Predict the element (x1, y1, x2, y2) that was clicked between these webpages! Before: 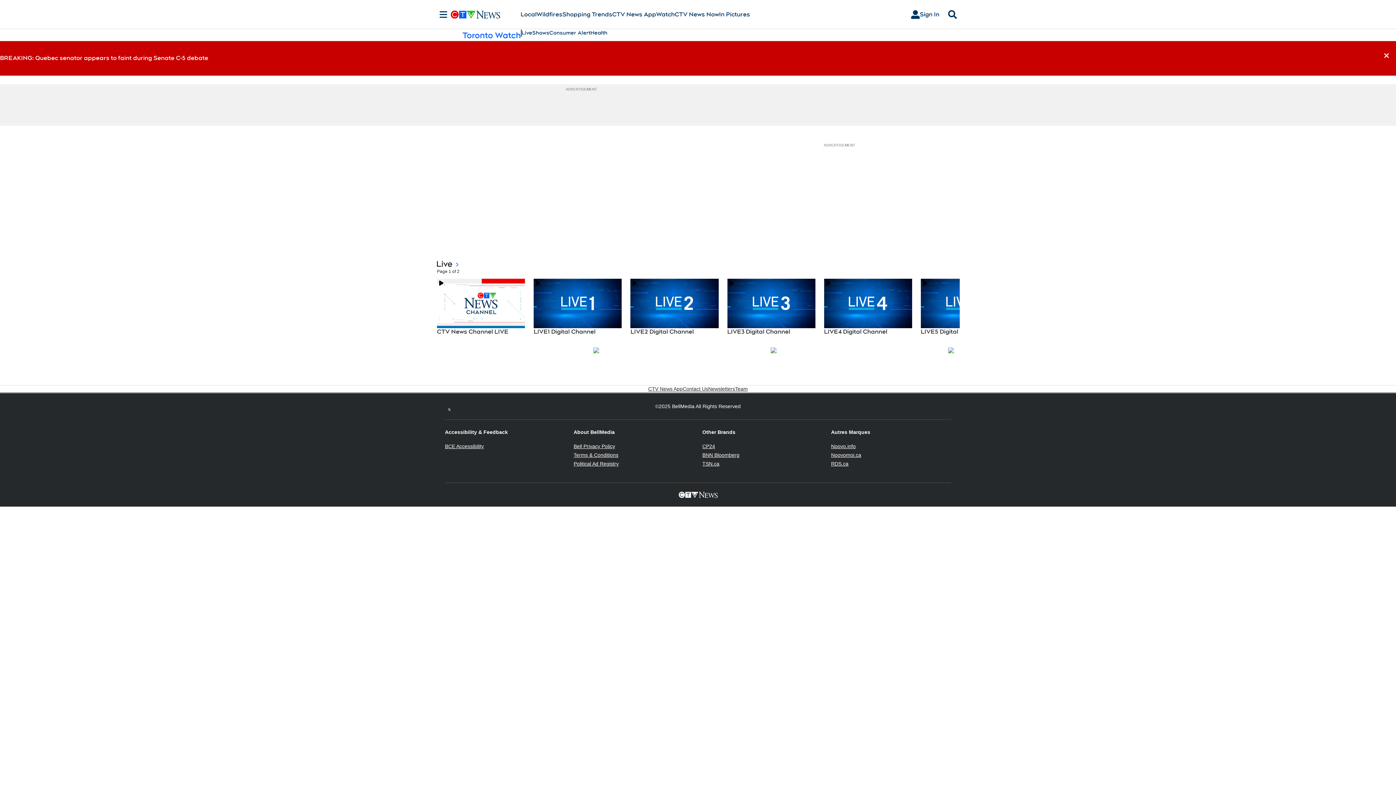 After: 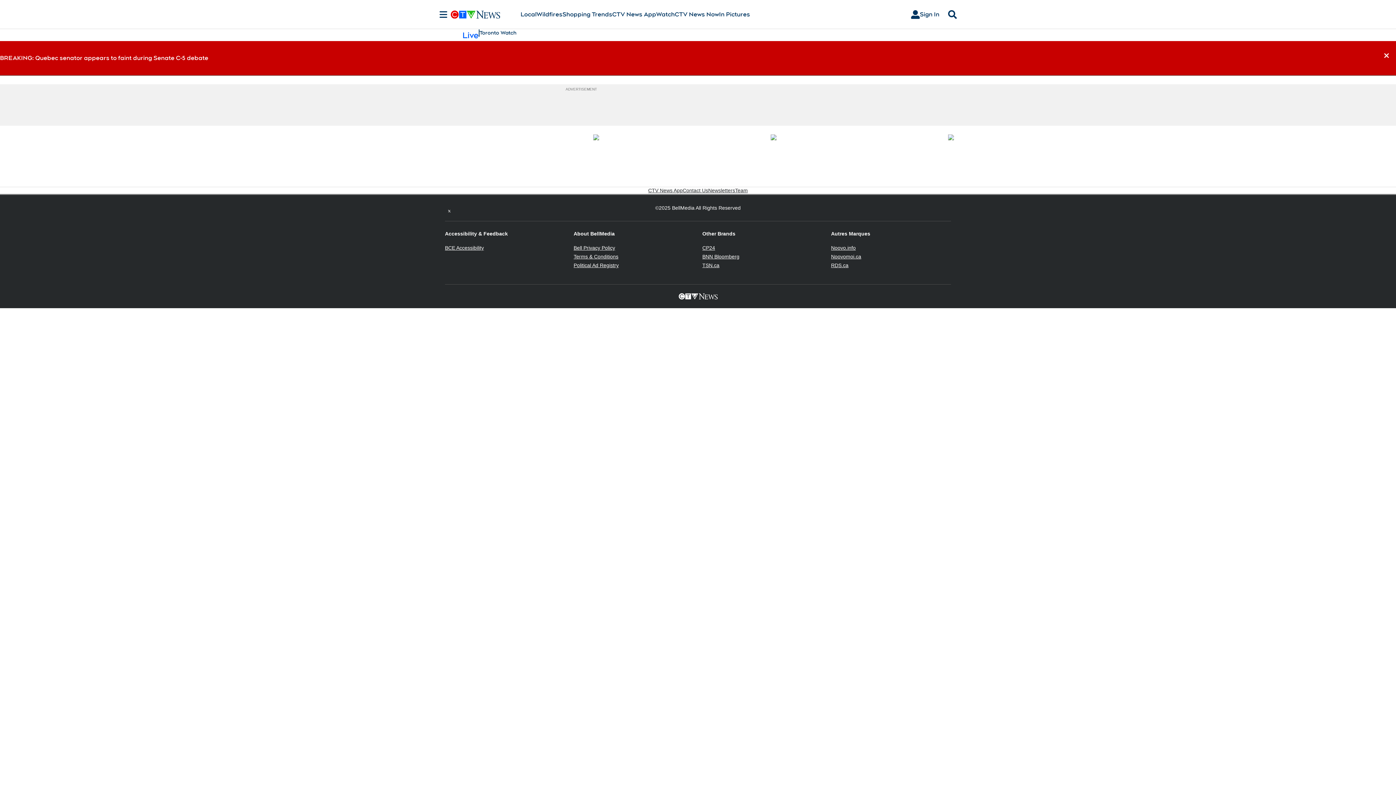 Action: bbox: (436, 258, 461, 269) label: Live